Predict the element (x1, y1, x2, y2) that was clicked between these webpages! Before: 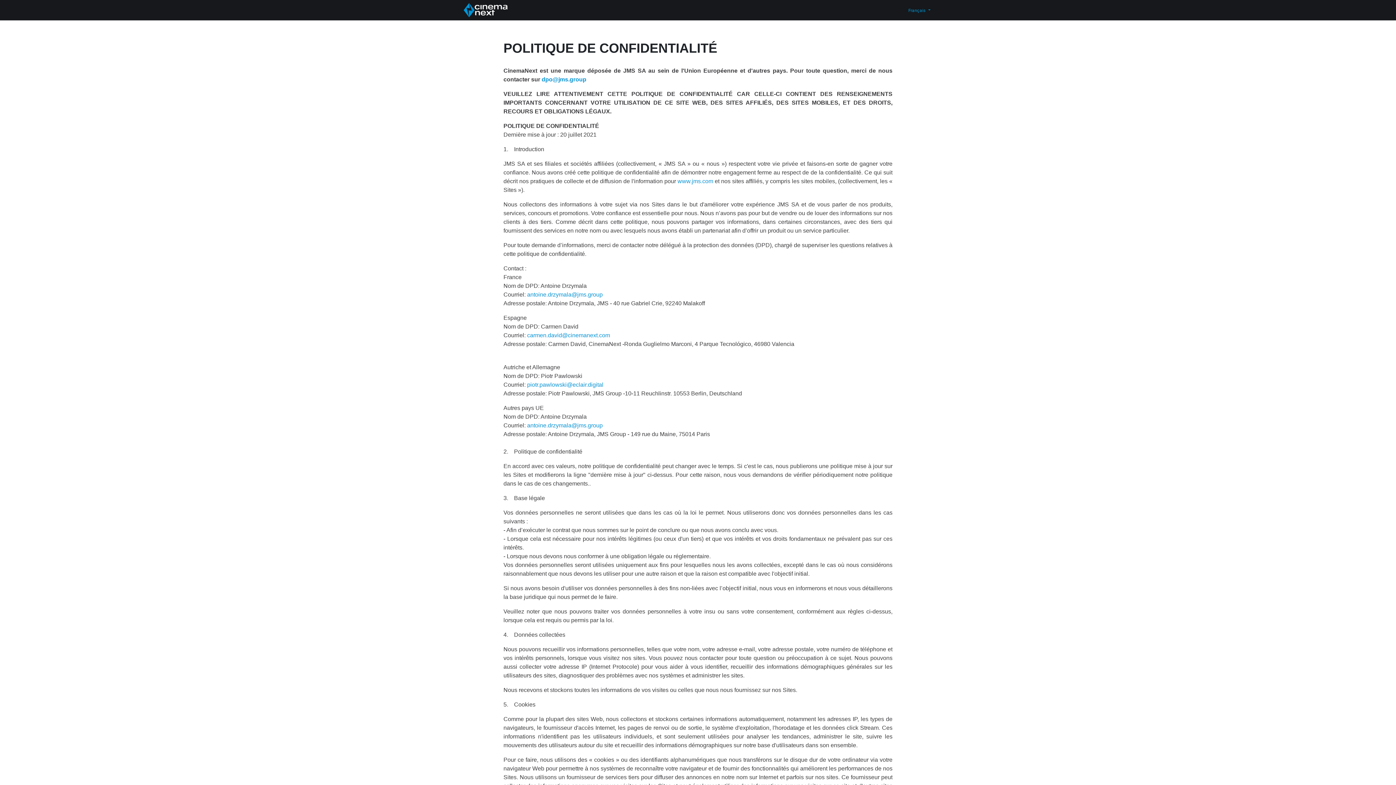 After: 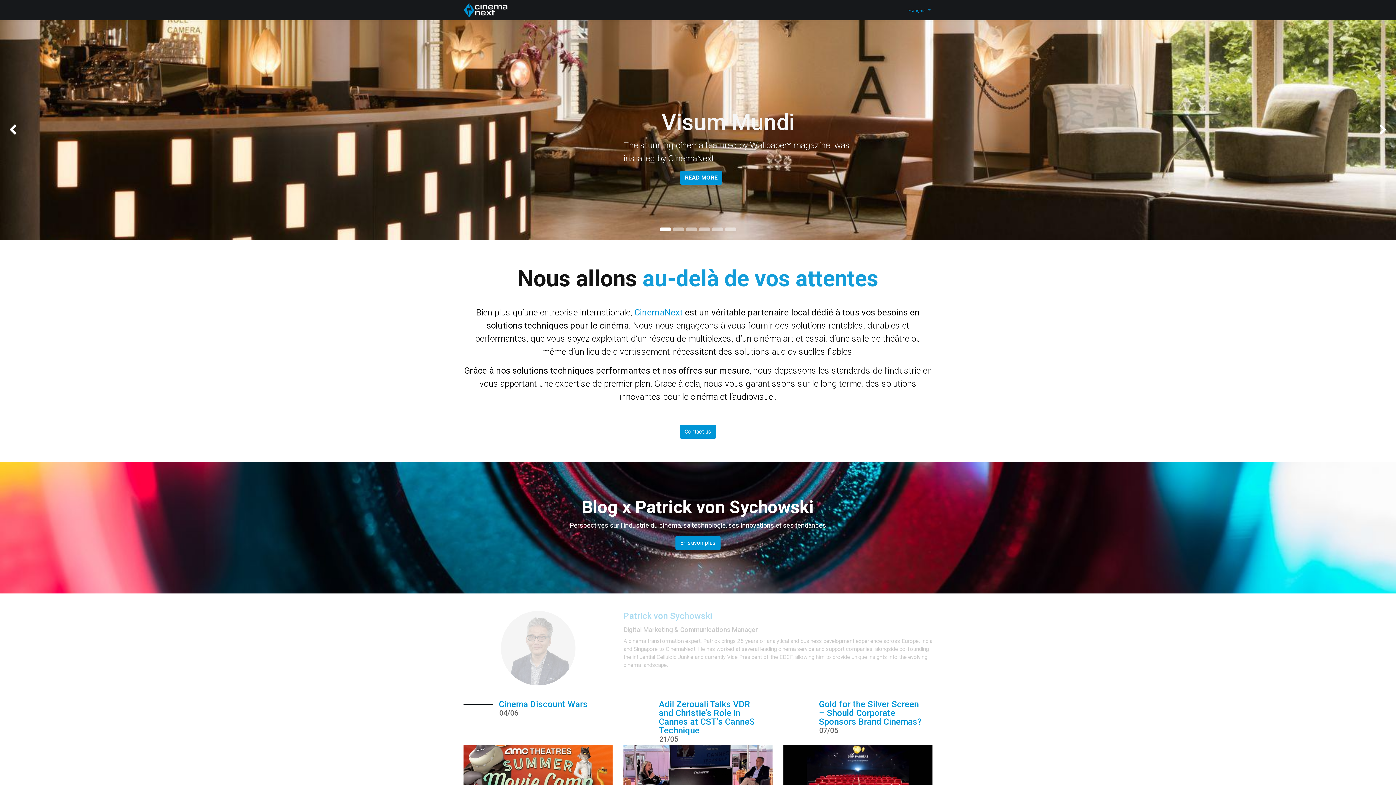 Action: bbox: (463, 2, 509, 17)